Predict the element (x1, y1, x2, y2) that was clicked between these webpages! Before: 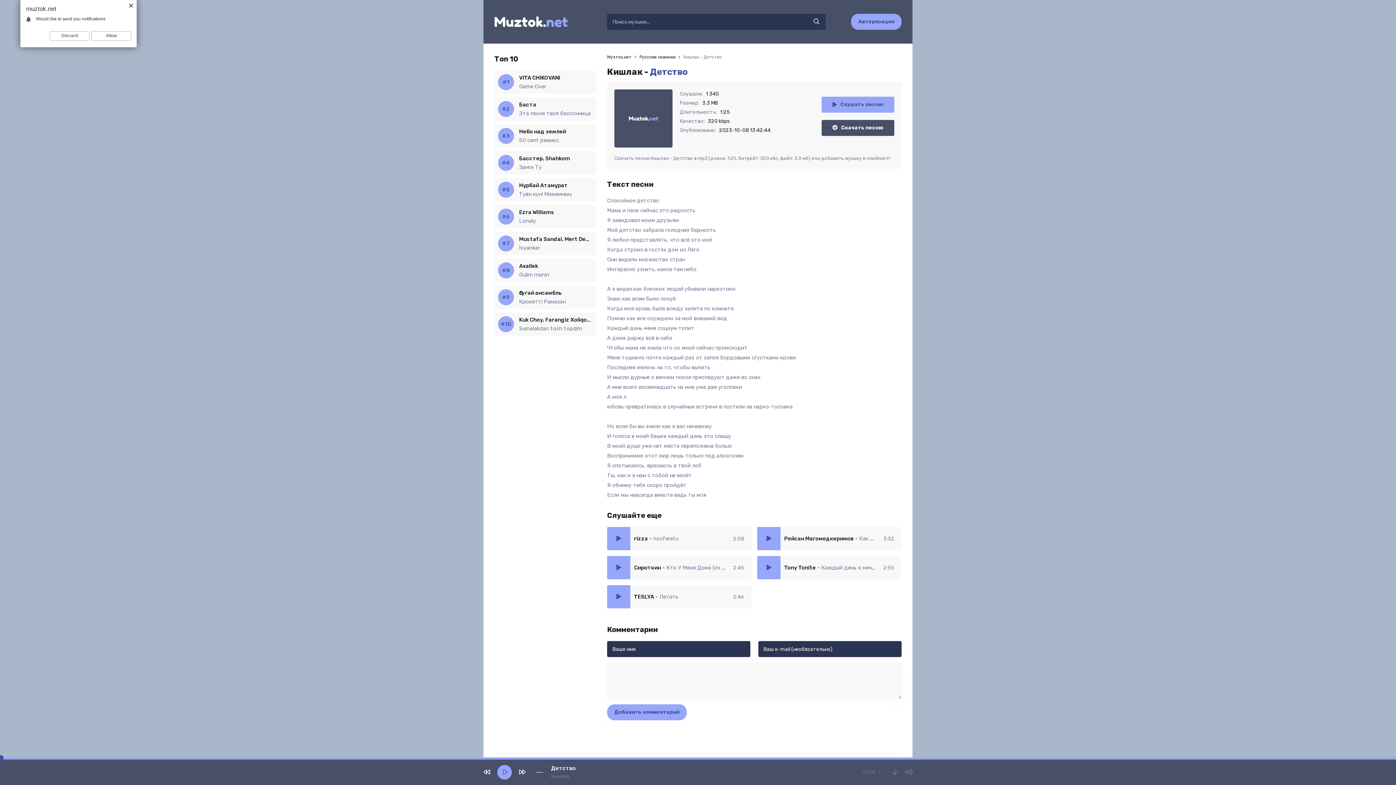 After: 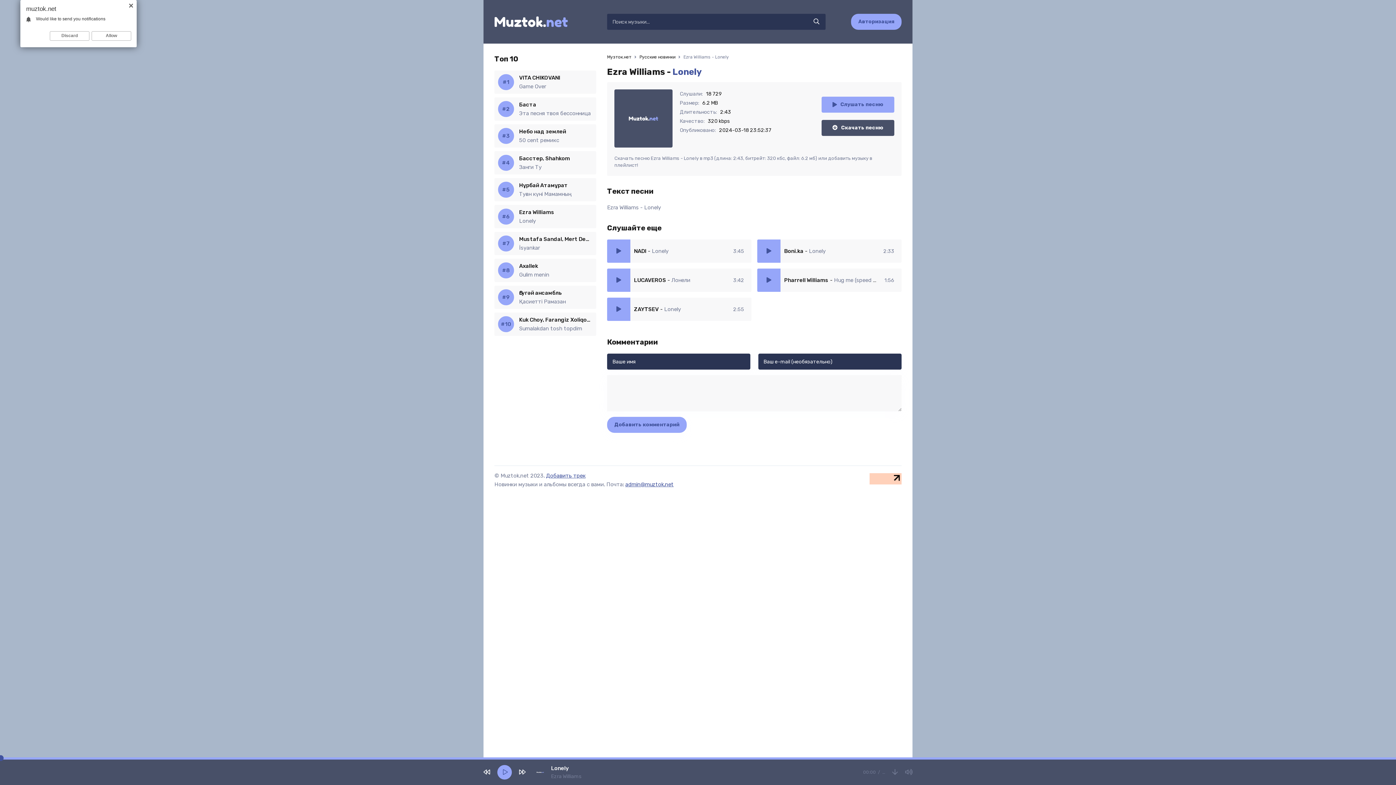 Action: bbox: (519, 208, 592, 224) label: Ezra Williams
Lonely